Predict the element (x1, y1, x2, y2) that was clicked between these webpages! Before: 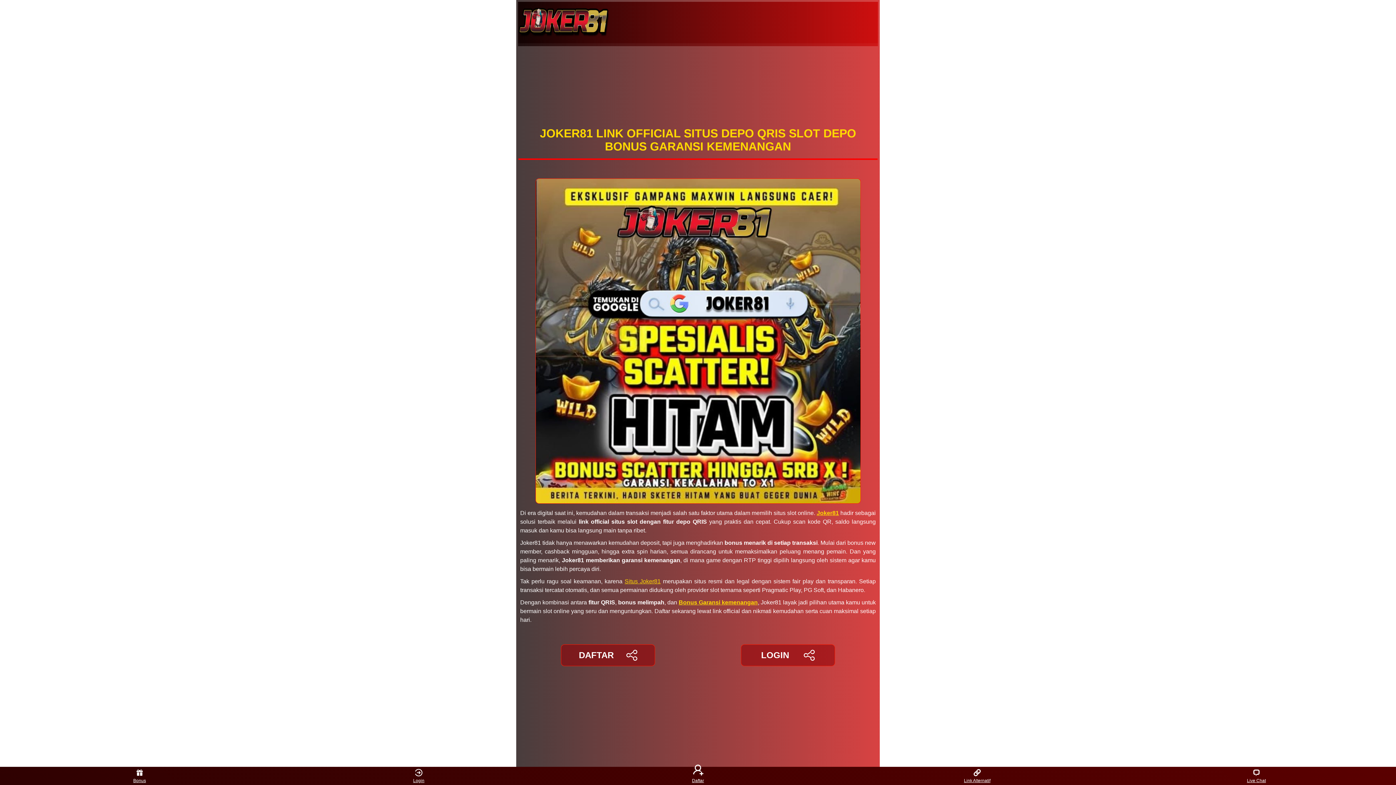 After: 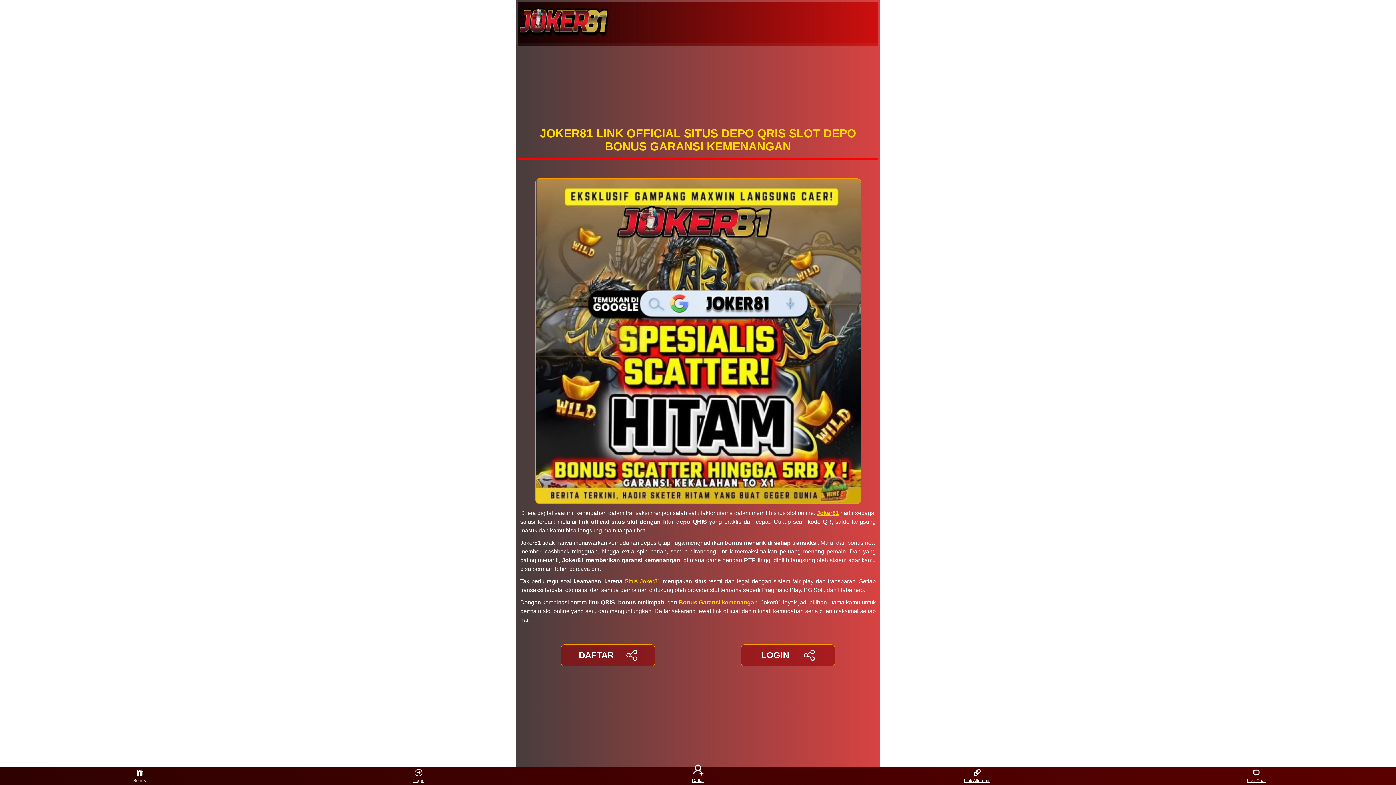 Action: label: Bonus bbox: (126, 768, 153, 783)